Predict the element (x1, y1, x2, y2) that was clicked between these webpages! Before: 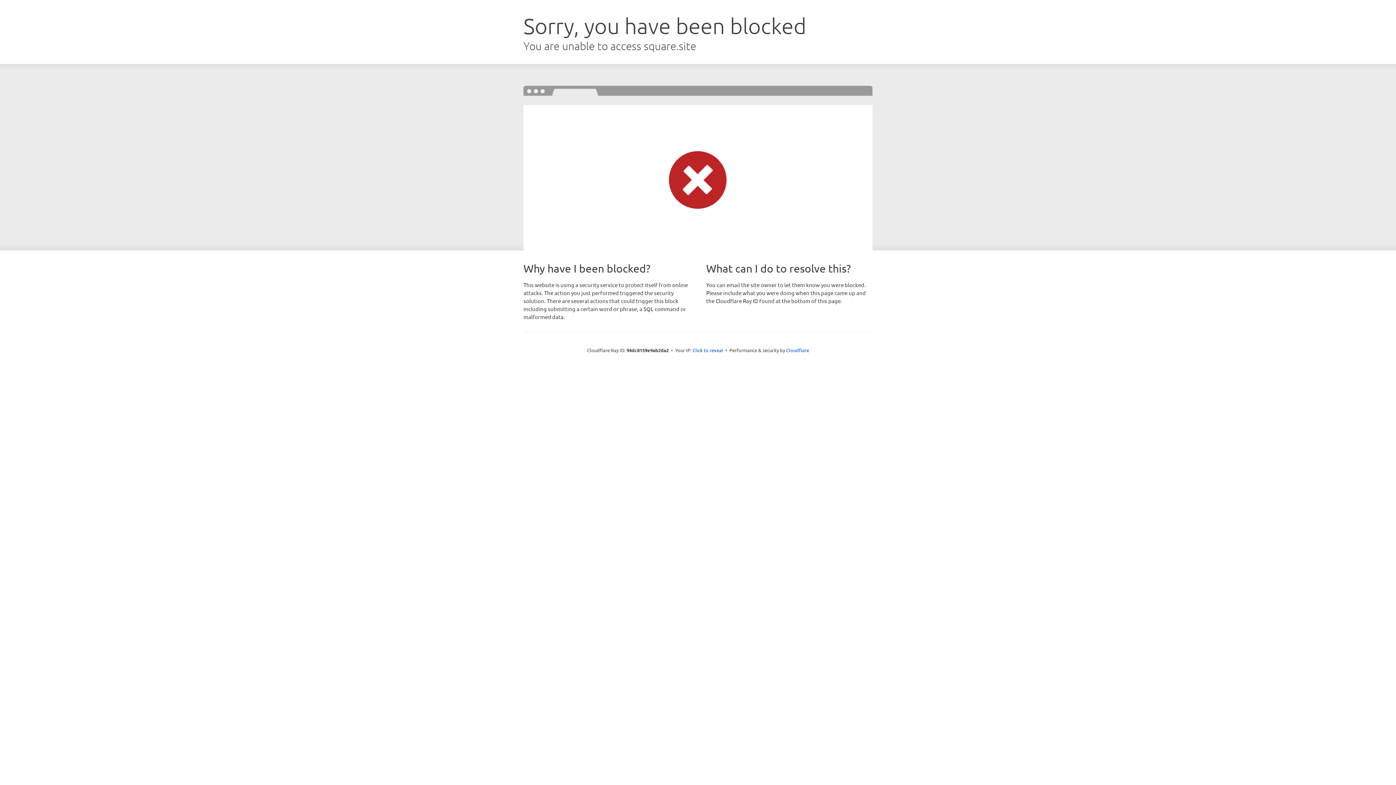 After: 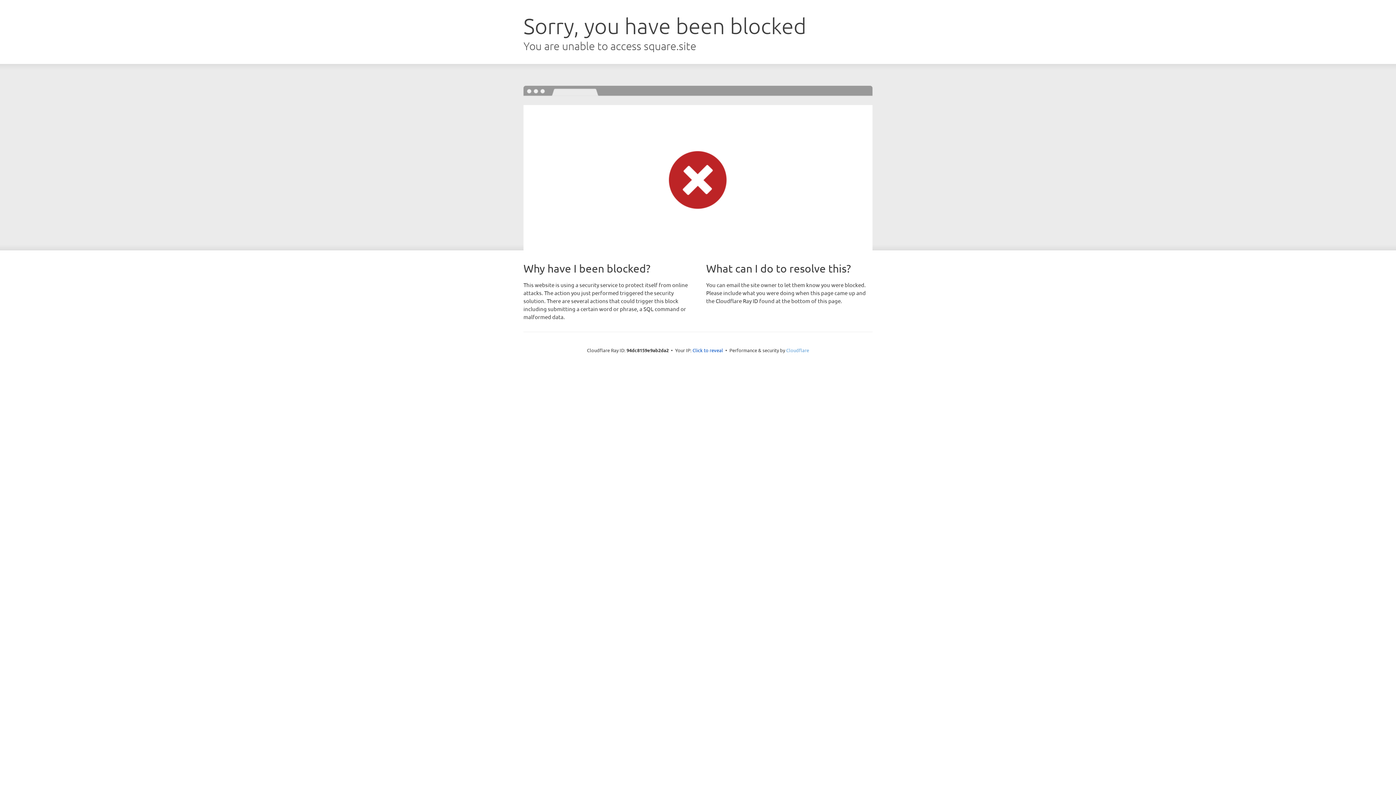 Action: label: Cloudflare bbox: (786, 347, 809, 353)